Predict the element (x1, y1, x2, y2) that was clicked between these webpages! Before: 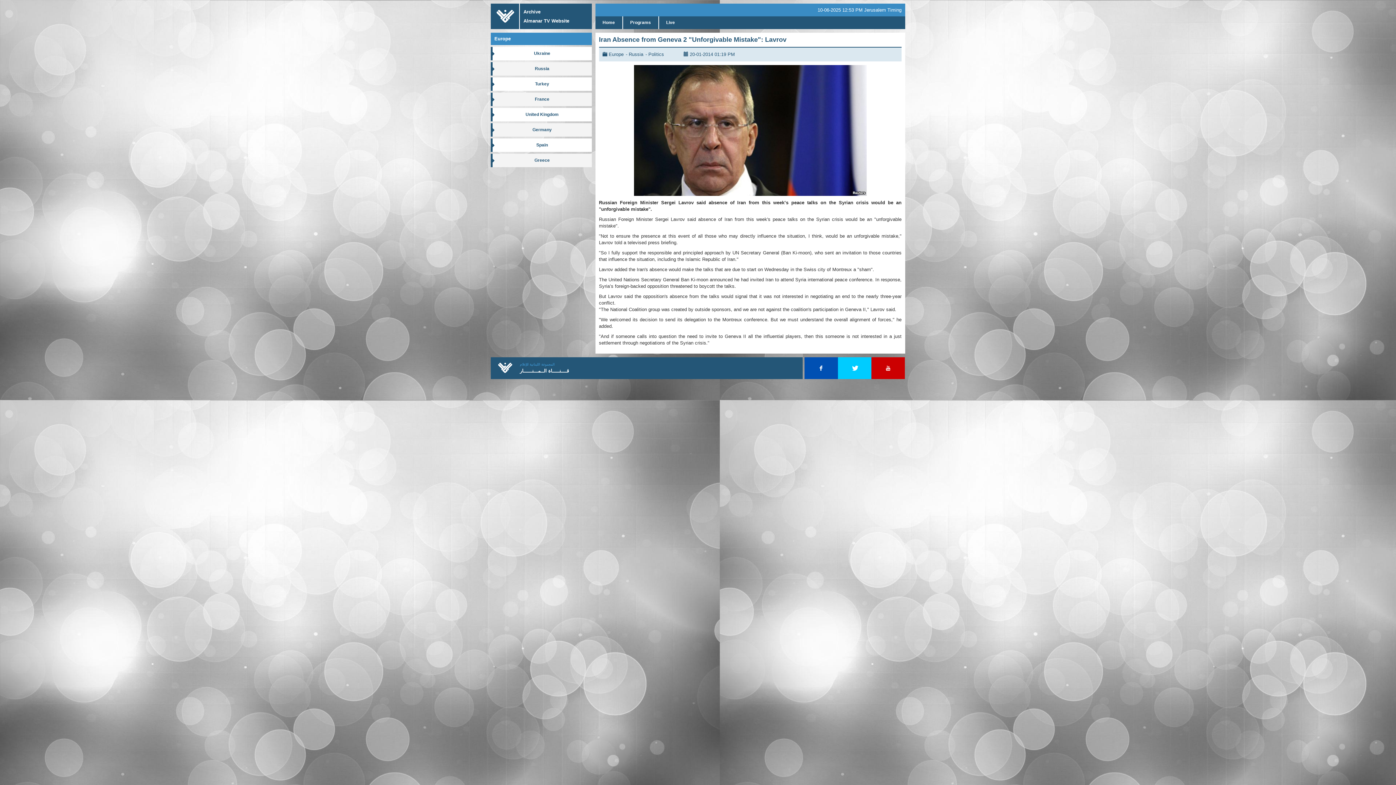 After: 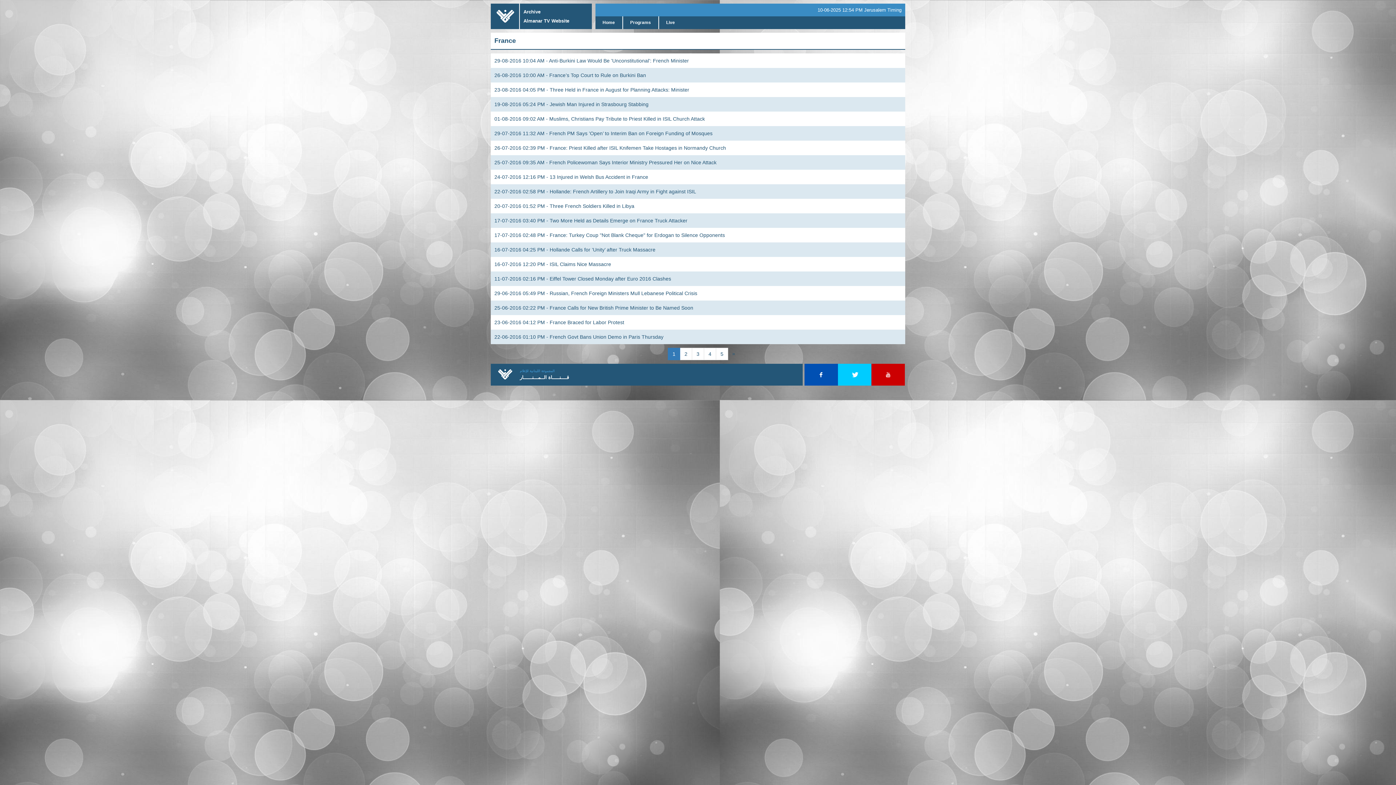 Action: bbox: (496, 96, 588, 102) label: France